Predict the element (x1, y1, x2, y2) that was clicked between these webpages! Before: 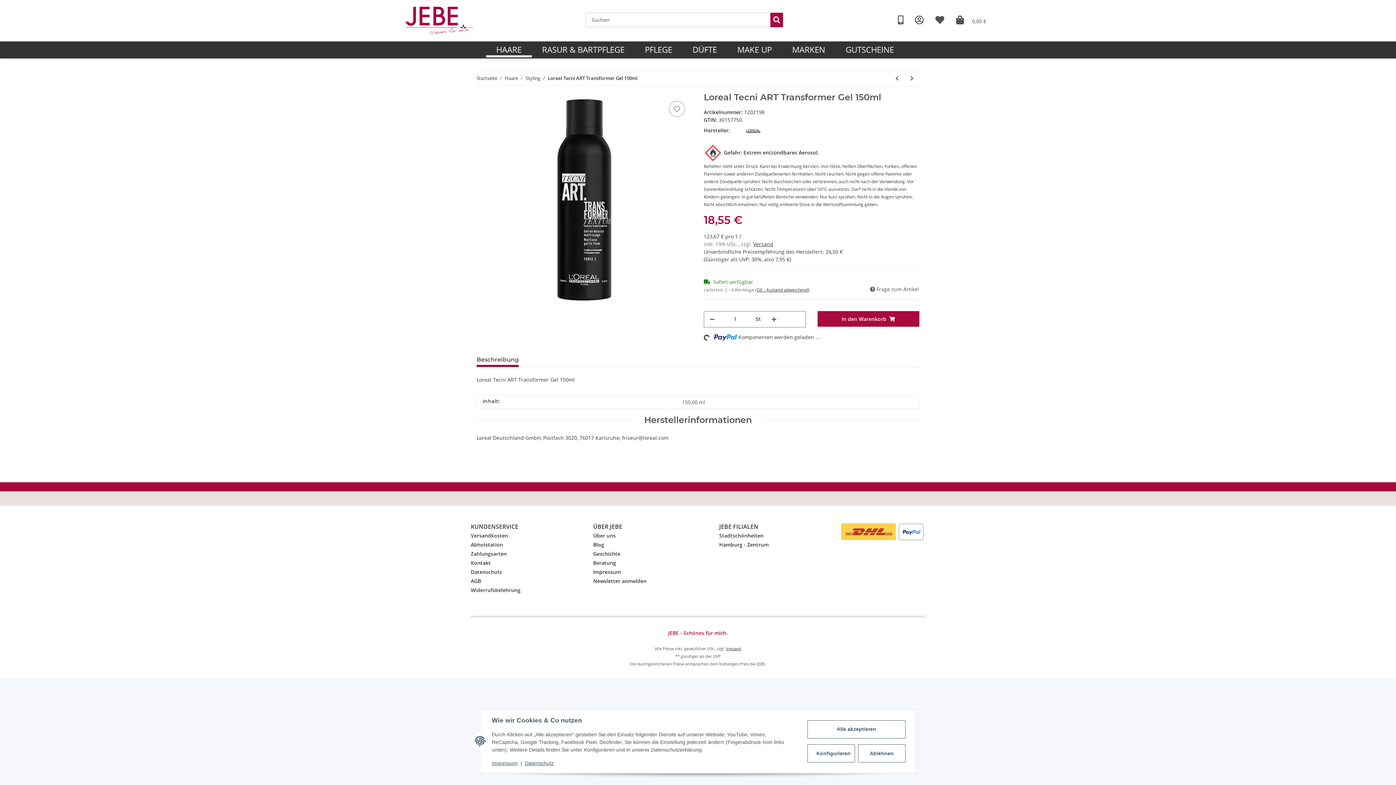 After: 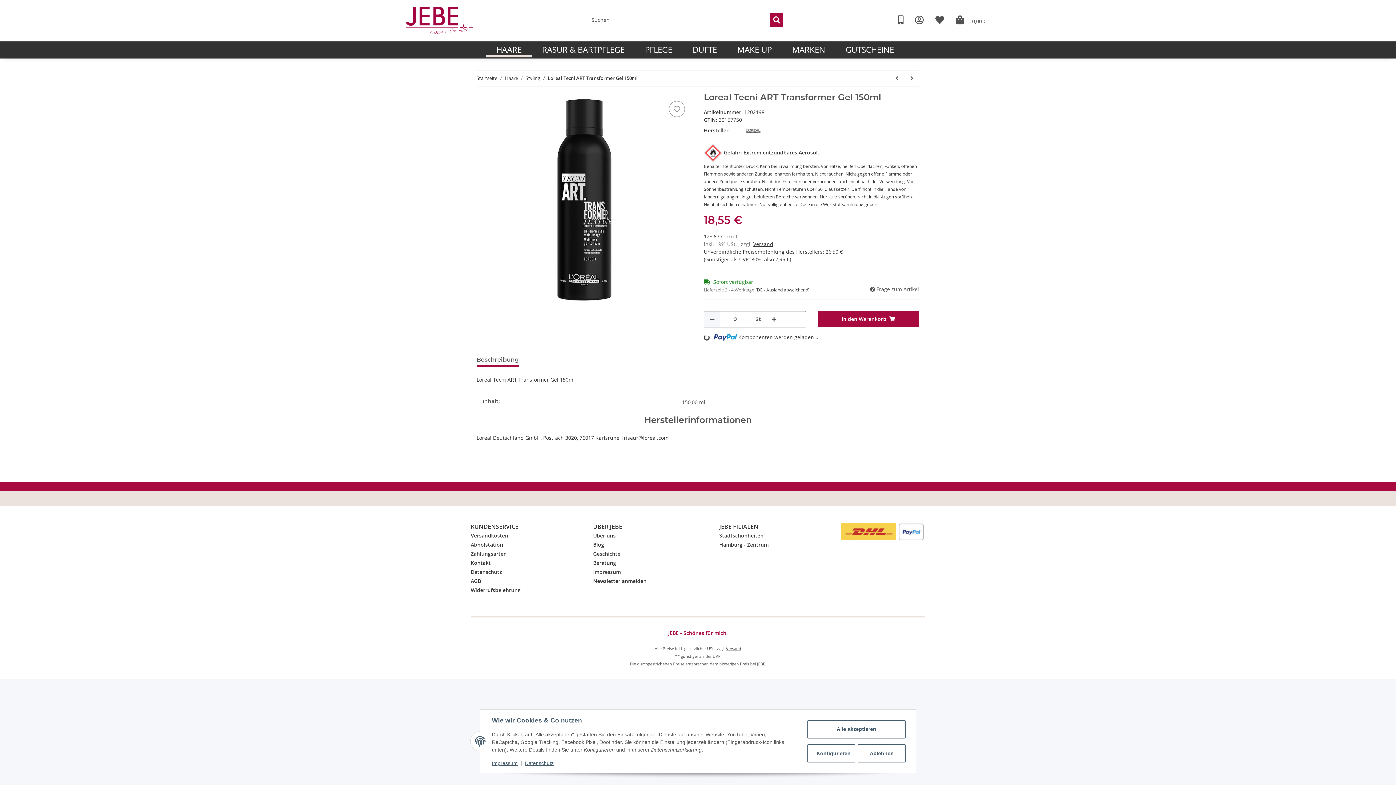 Action: label: Menge verringern bbox: (704, 311, 720, 327)